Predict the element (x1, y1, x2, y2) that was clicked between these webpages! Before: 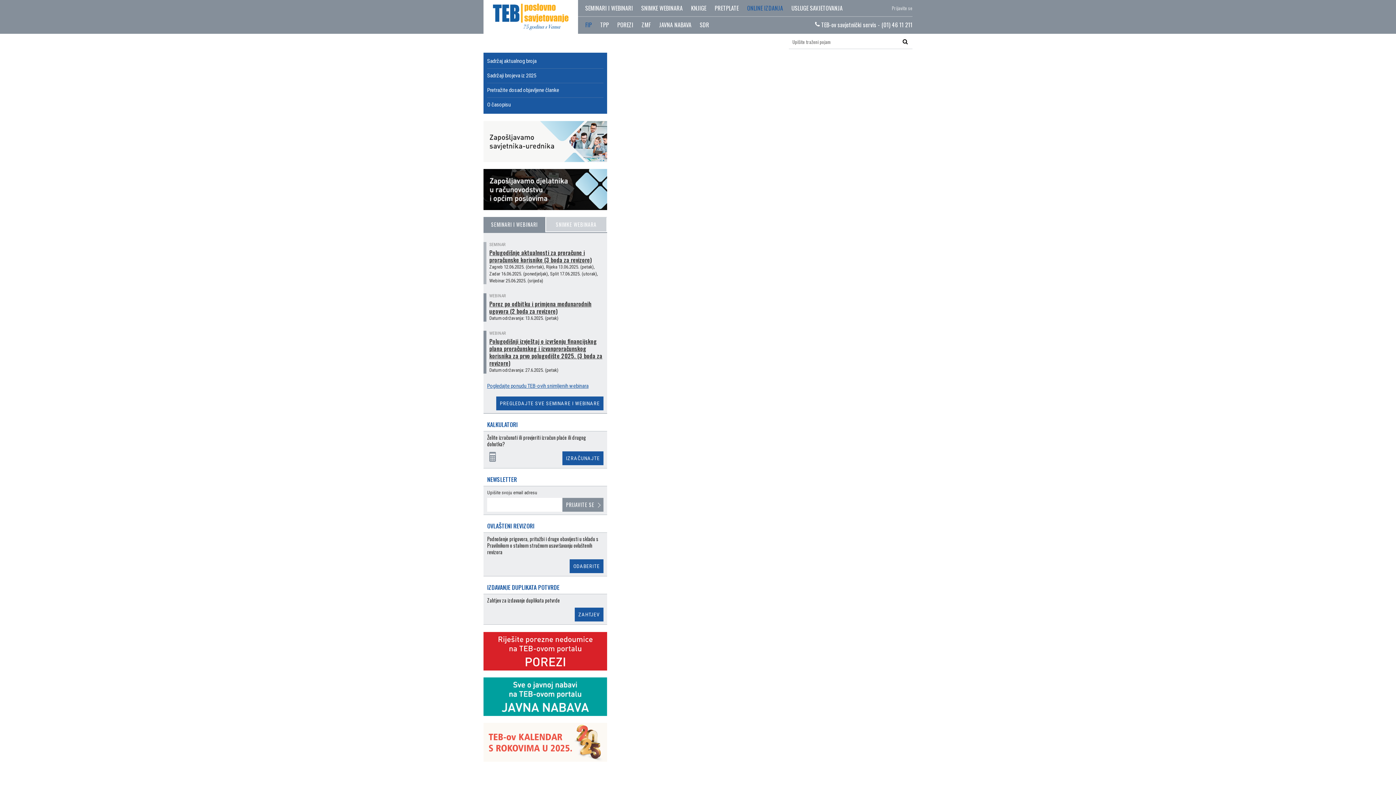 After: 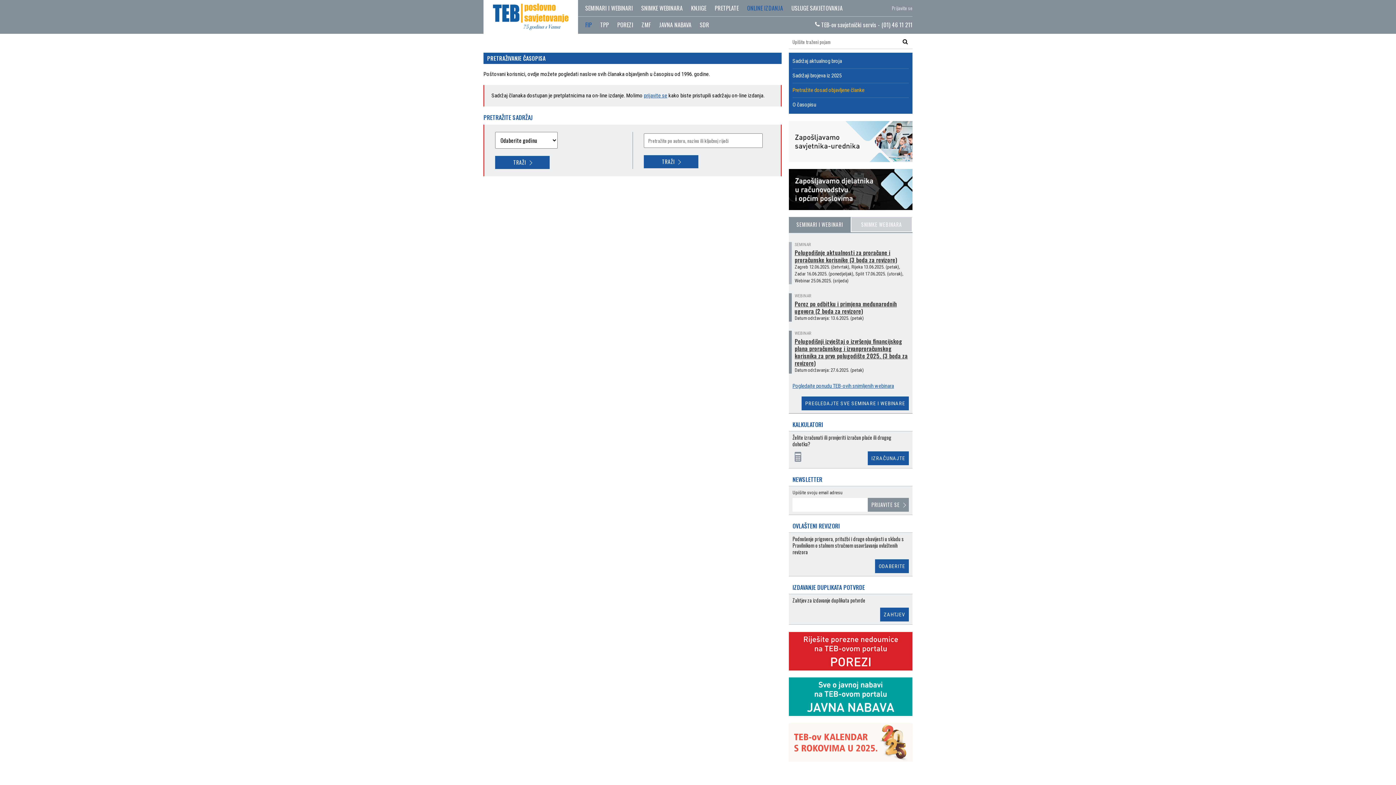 Action: bbox: (487, 83, 603, 97) label: Pretražite dosad objavljene članke